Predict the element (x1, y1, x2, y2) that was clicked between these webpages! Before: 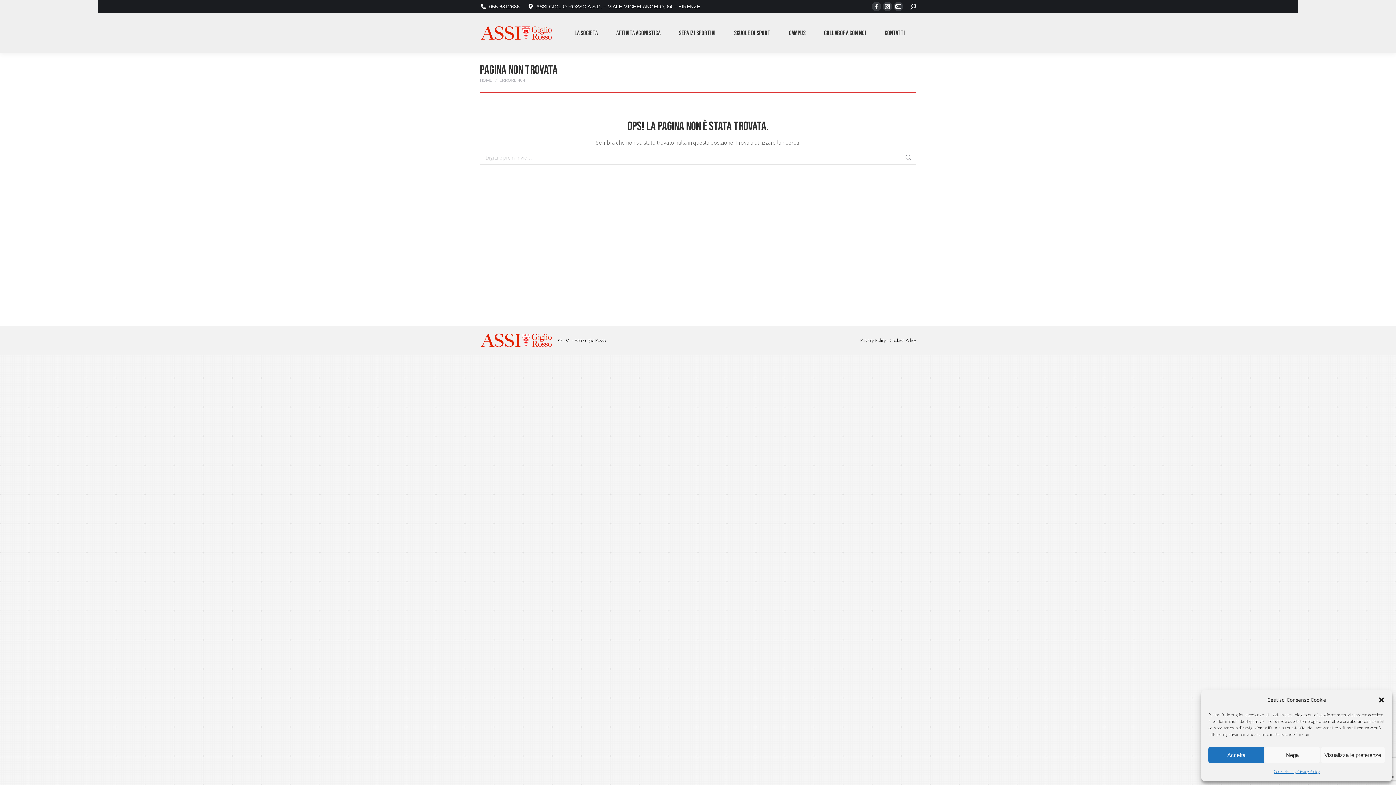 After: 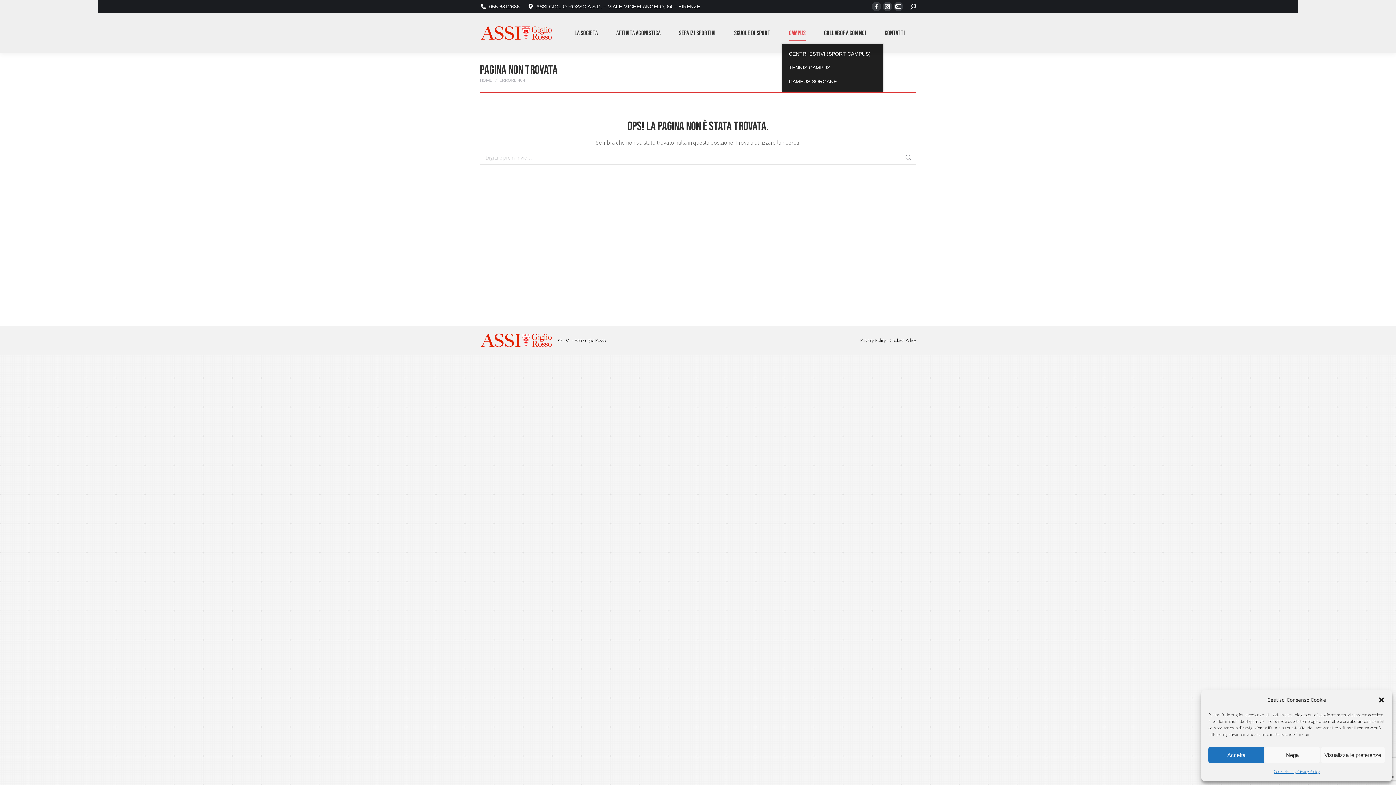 Action: bbox: (784, 26, 810, 39) label: CAMPUS